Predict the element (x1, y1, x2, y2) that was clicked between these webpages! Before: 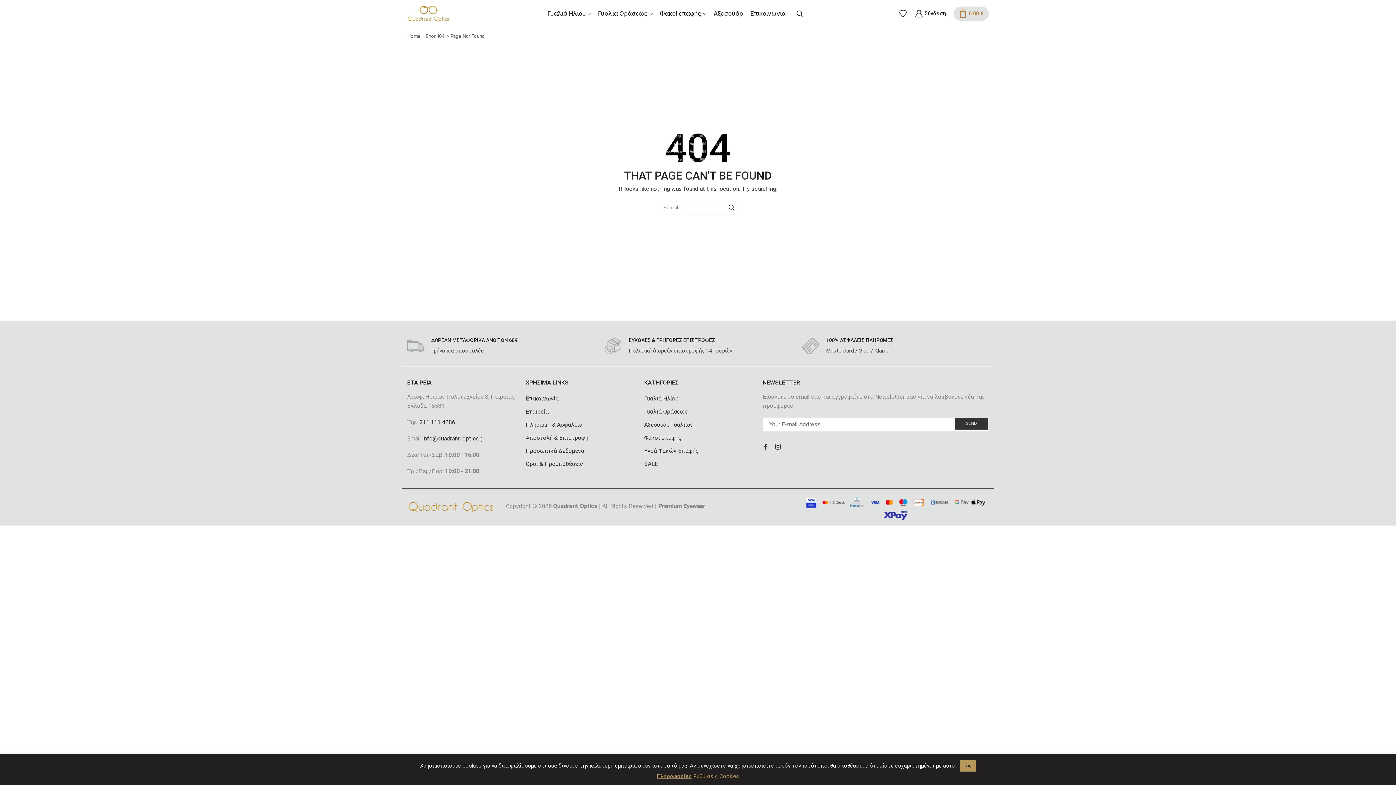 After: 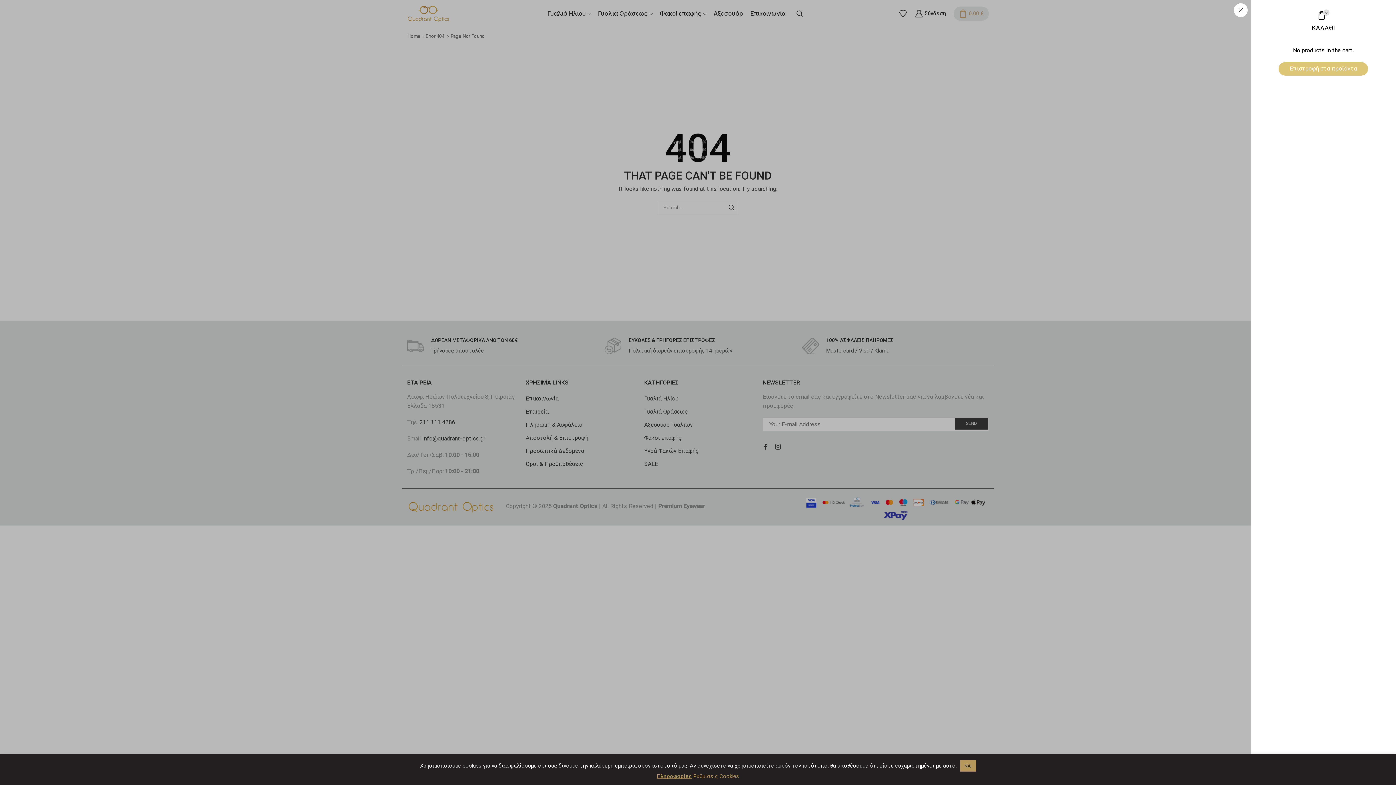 Action: bbox: (953, 6, 989, 20) label: 0.00 €